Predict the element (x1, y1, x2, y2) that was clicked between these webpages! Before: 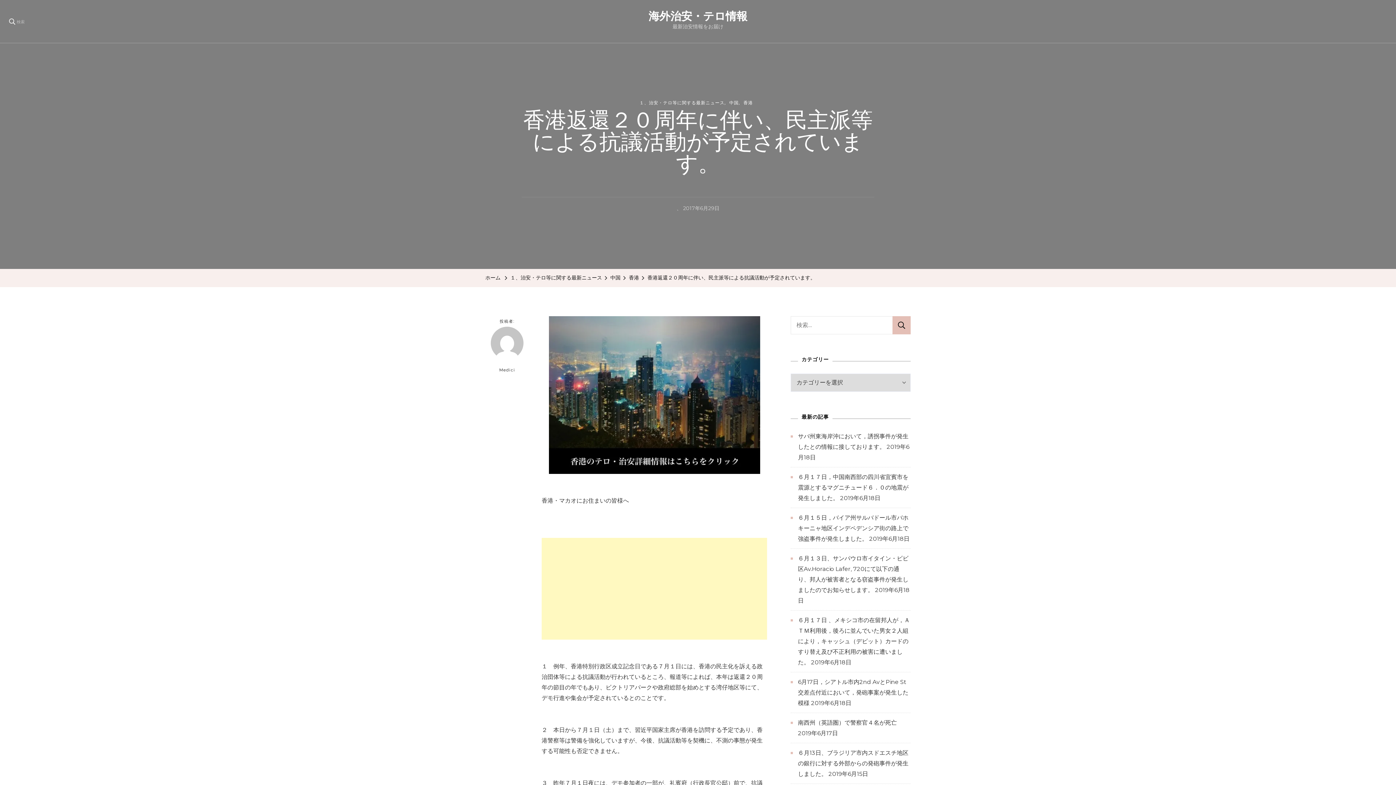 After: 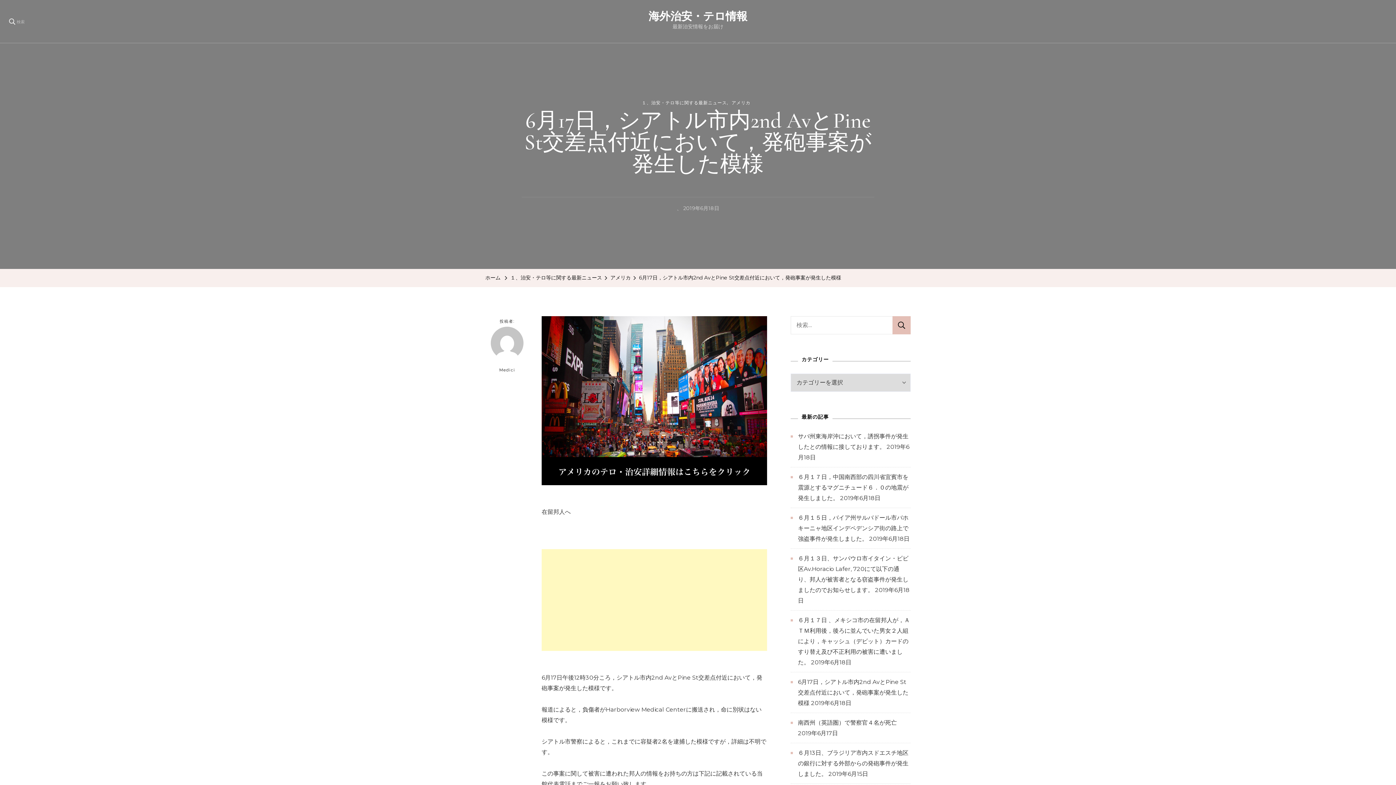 Action: label: 6月17日，シアトル市内2nd AvとPine St交差点付近において，発砲事案が発生した模様 bbox: (798, 678, 908, 706)